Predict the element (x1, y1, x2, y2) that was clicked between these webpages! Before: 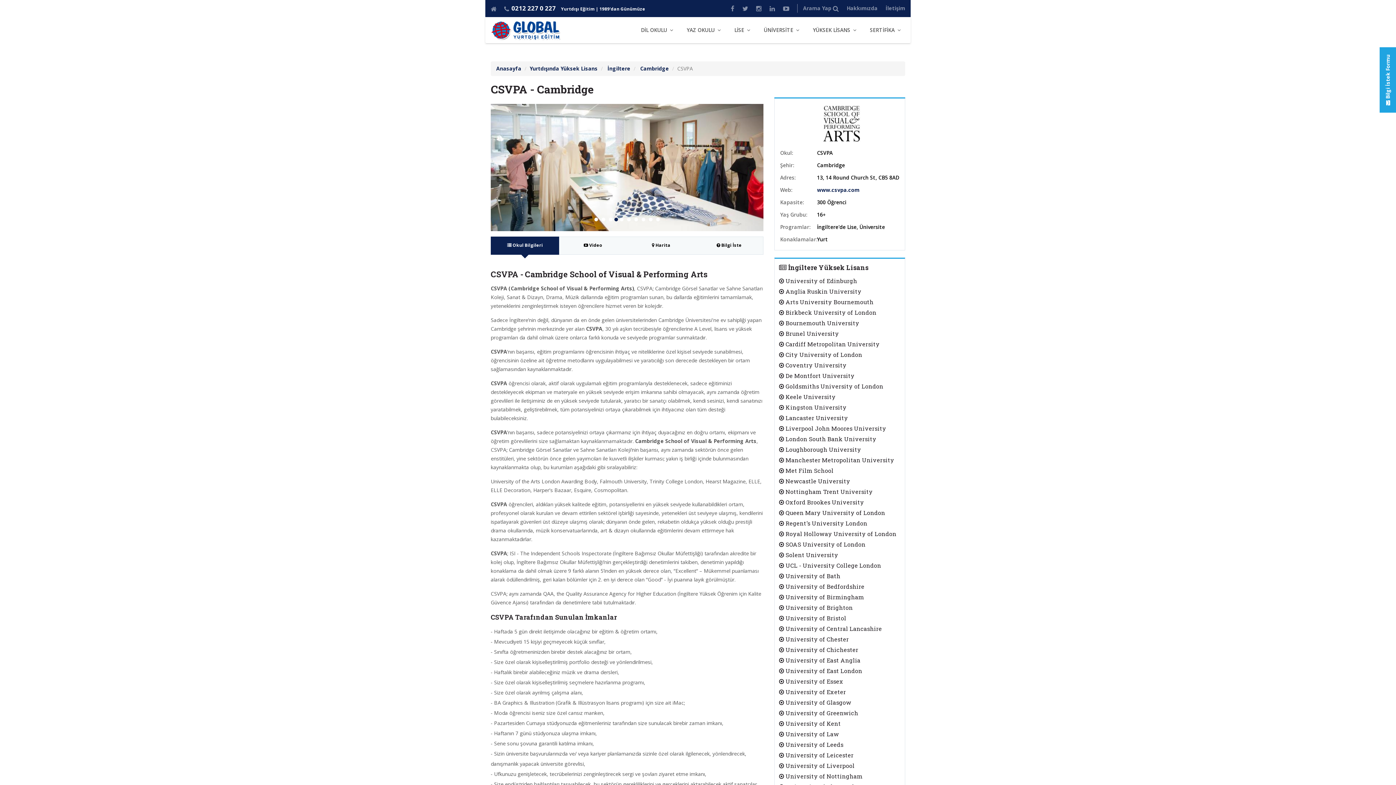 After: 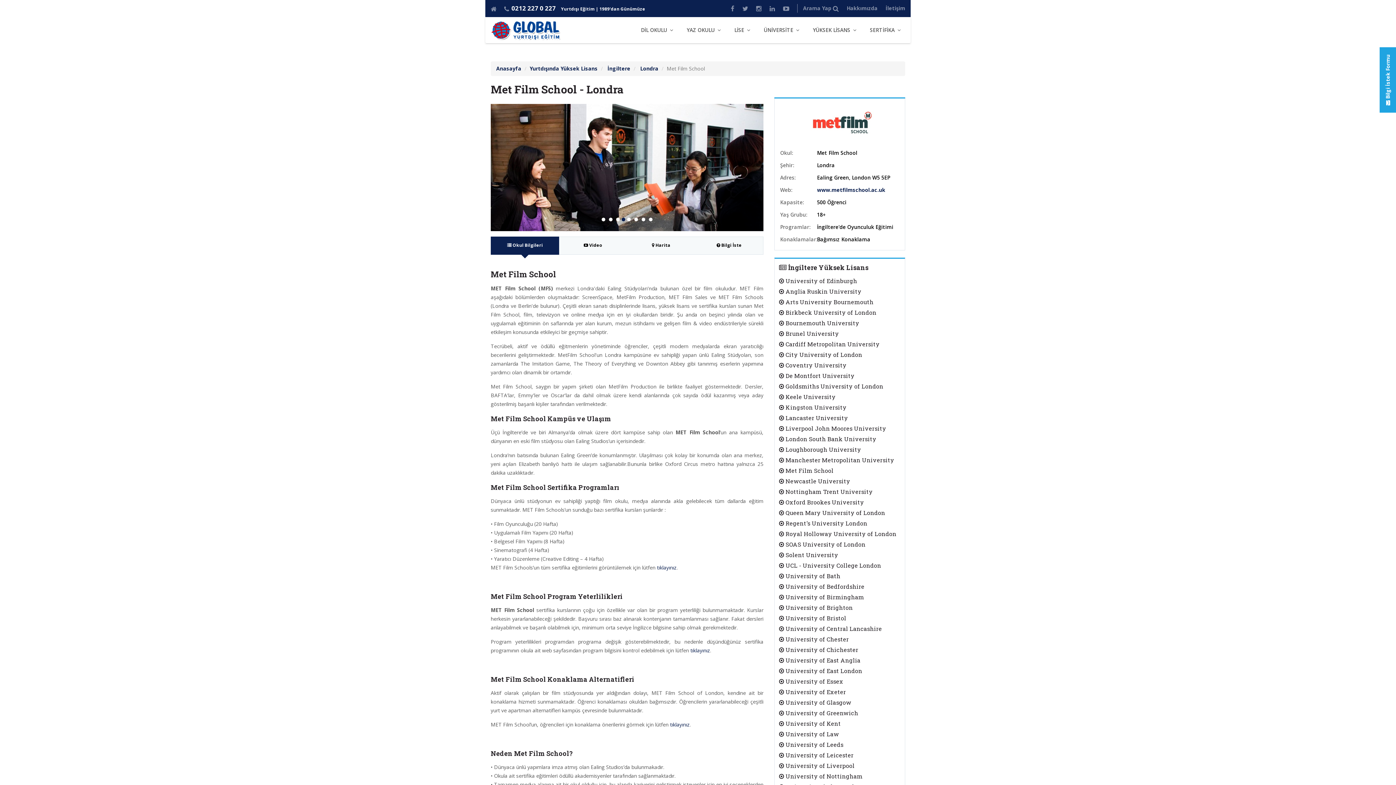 Action: bbox: (779, 466, 900, 475) label:  Met Film School